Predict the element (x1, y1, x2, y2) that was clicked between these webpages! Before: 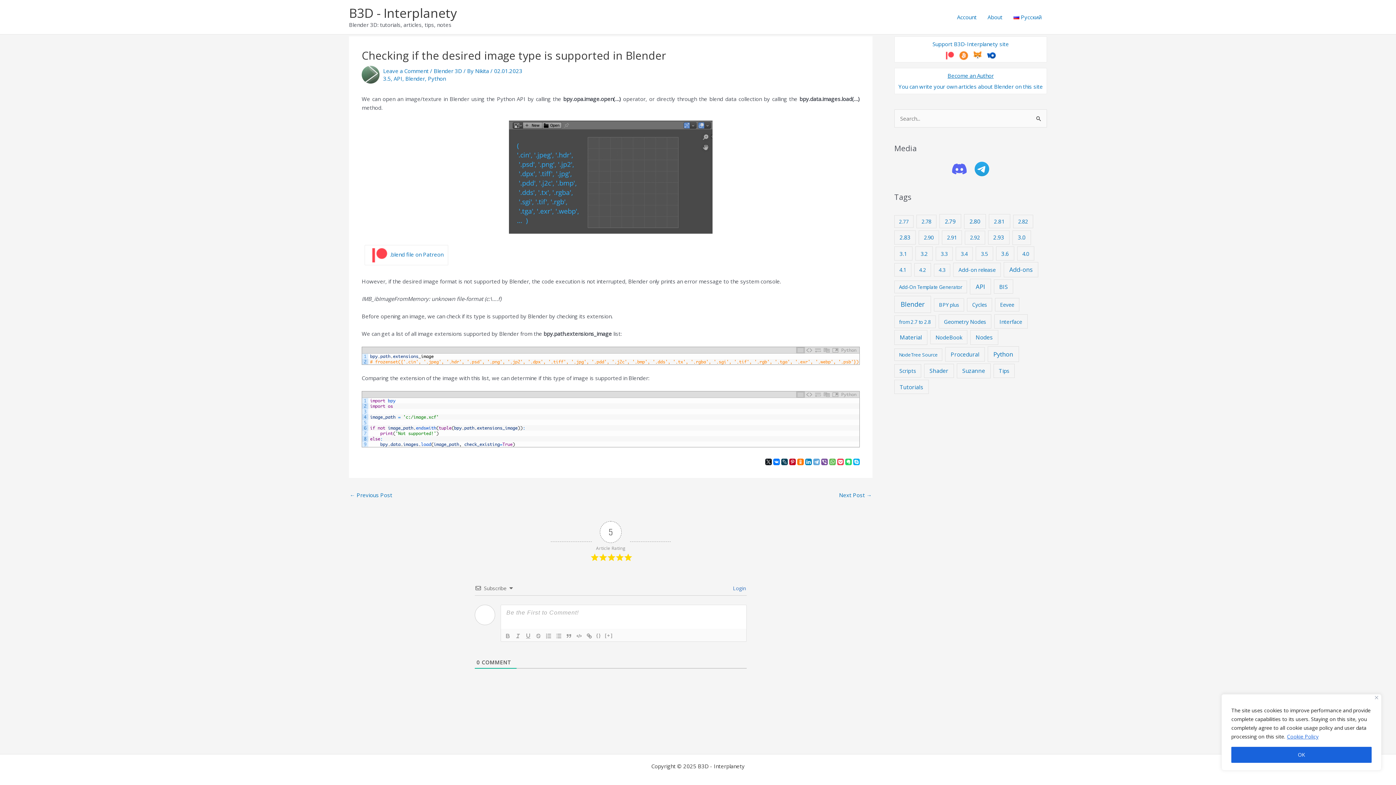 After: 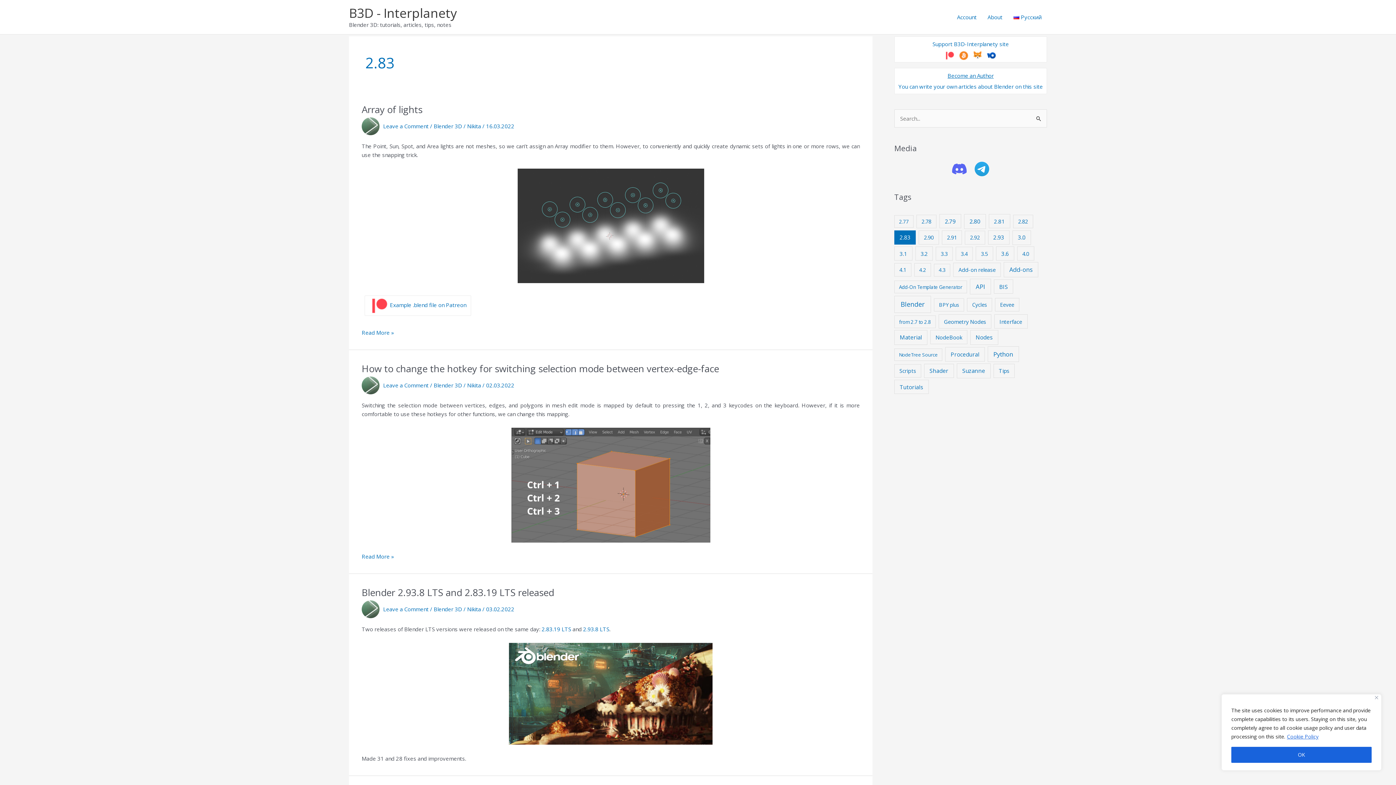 Action: bbox: (894, 230, 916, 244) label: 2.83 (85 items)